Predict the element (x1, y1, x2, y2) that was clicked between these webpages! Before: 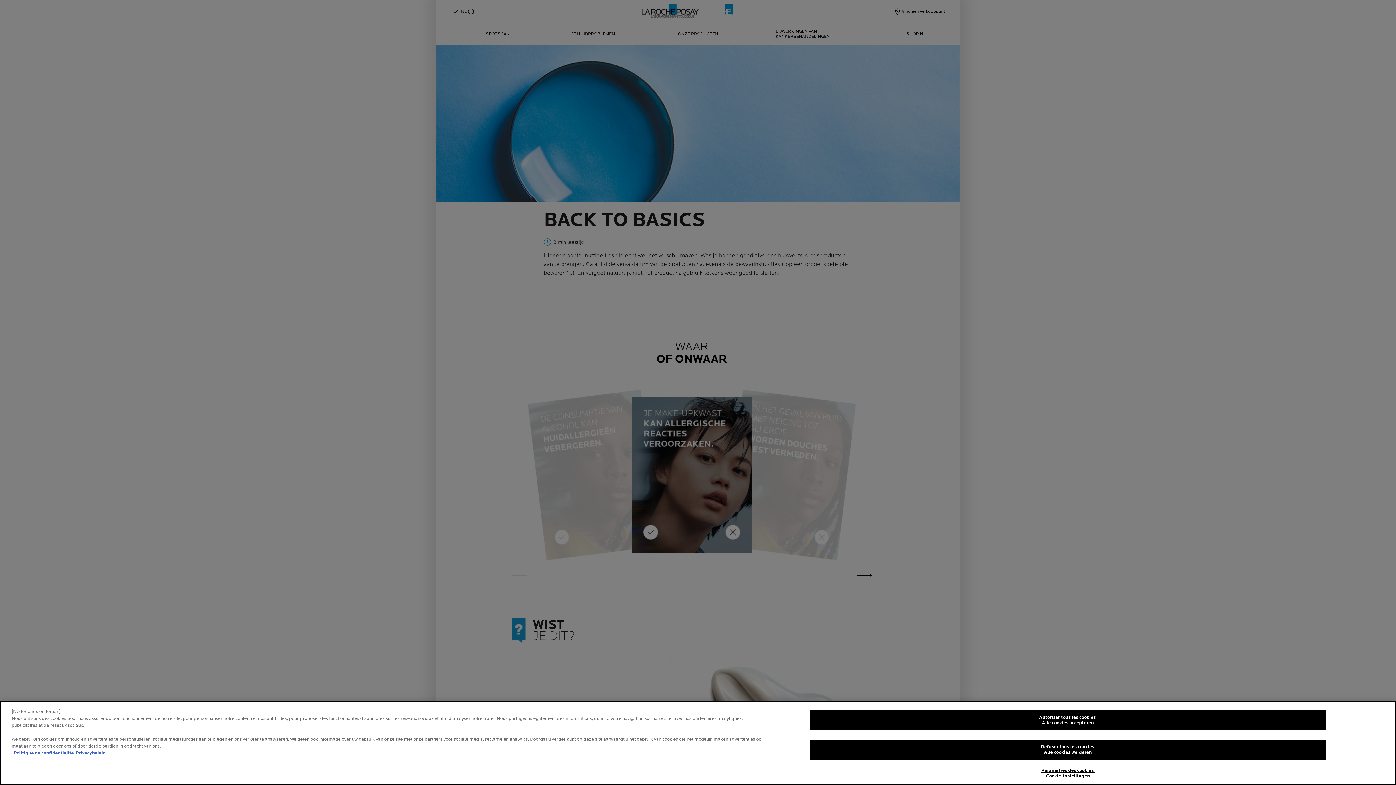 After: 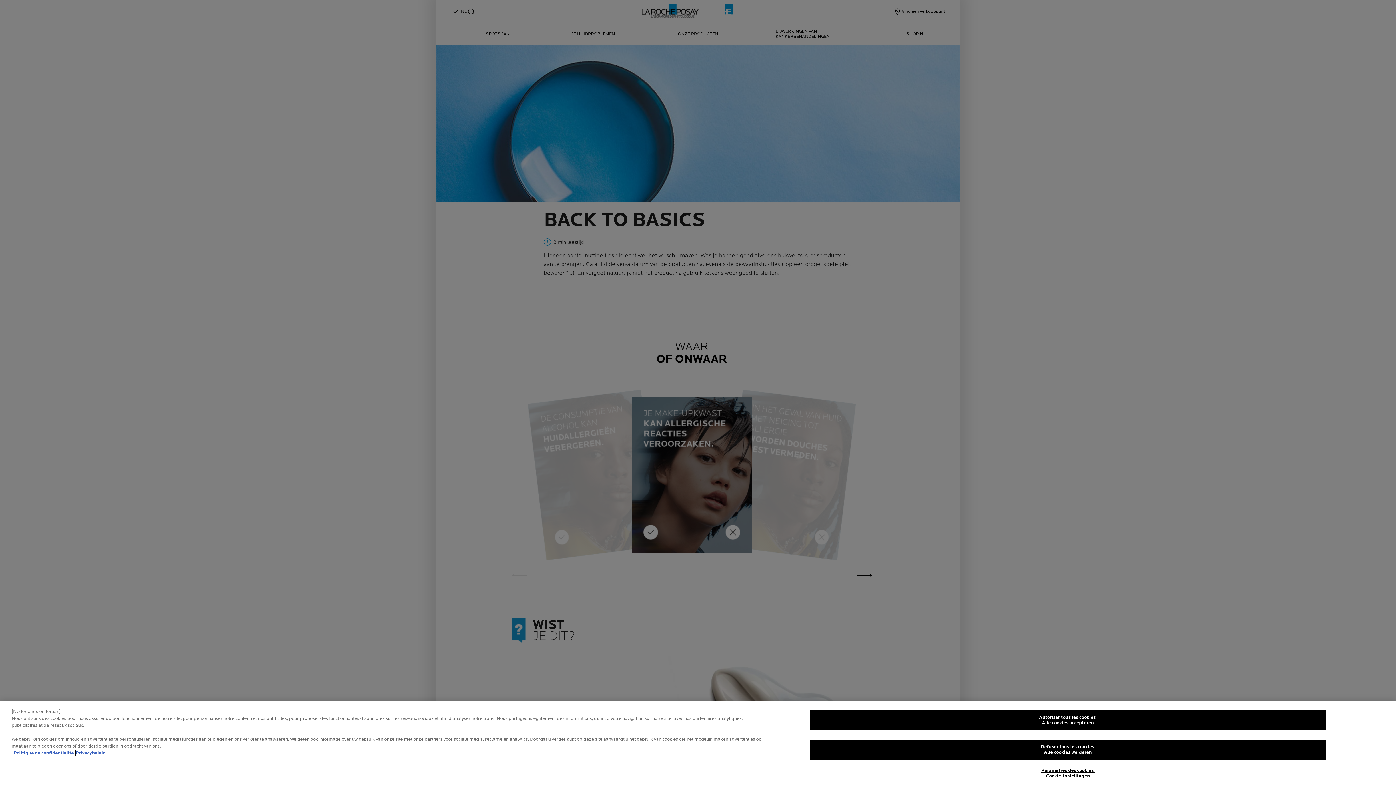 Action: label: , s'ouvre dans un nouvel onglet bbox: (75, 750, 105, 756)